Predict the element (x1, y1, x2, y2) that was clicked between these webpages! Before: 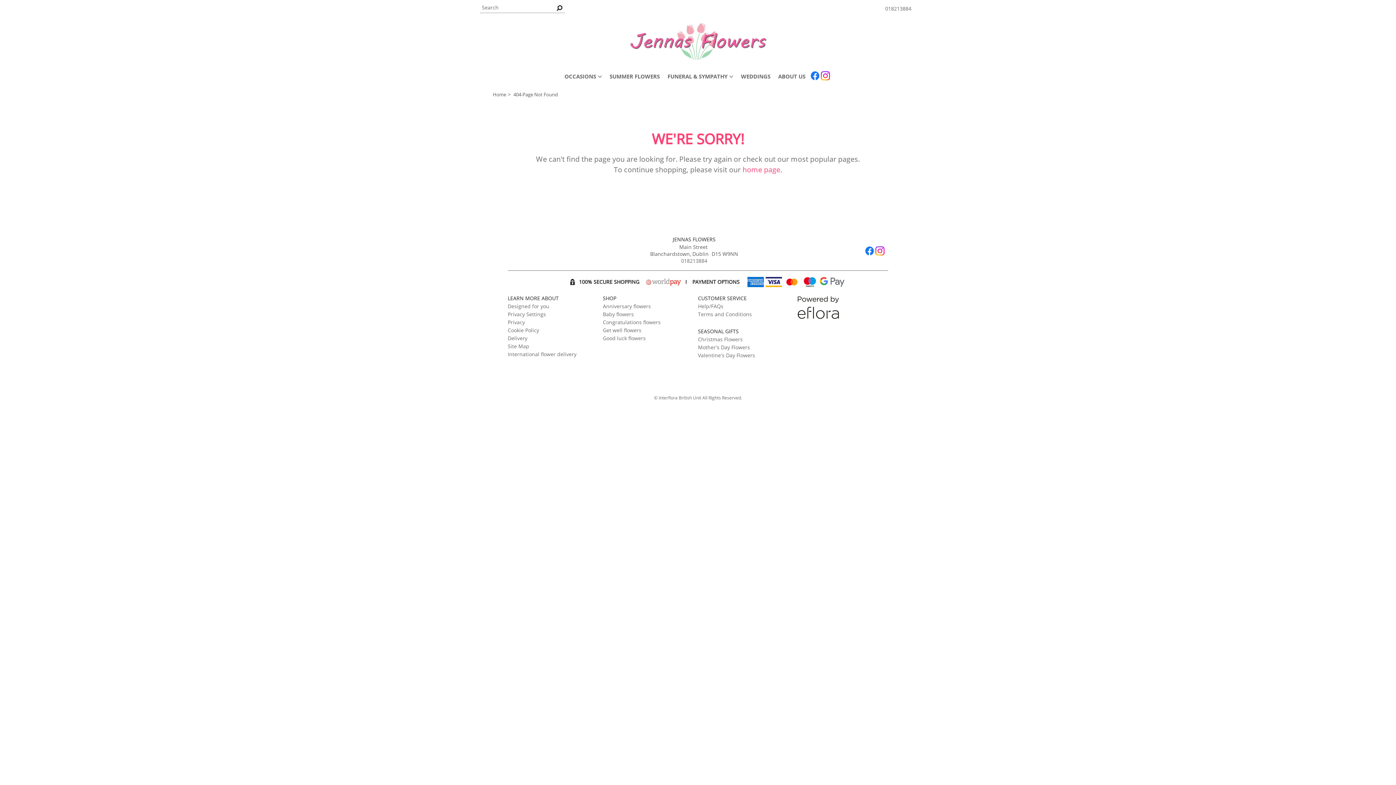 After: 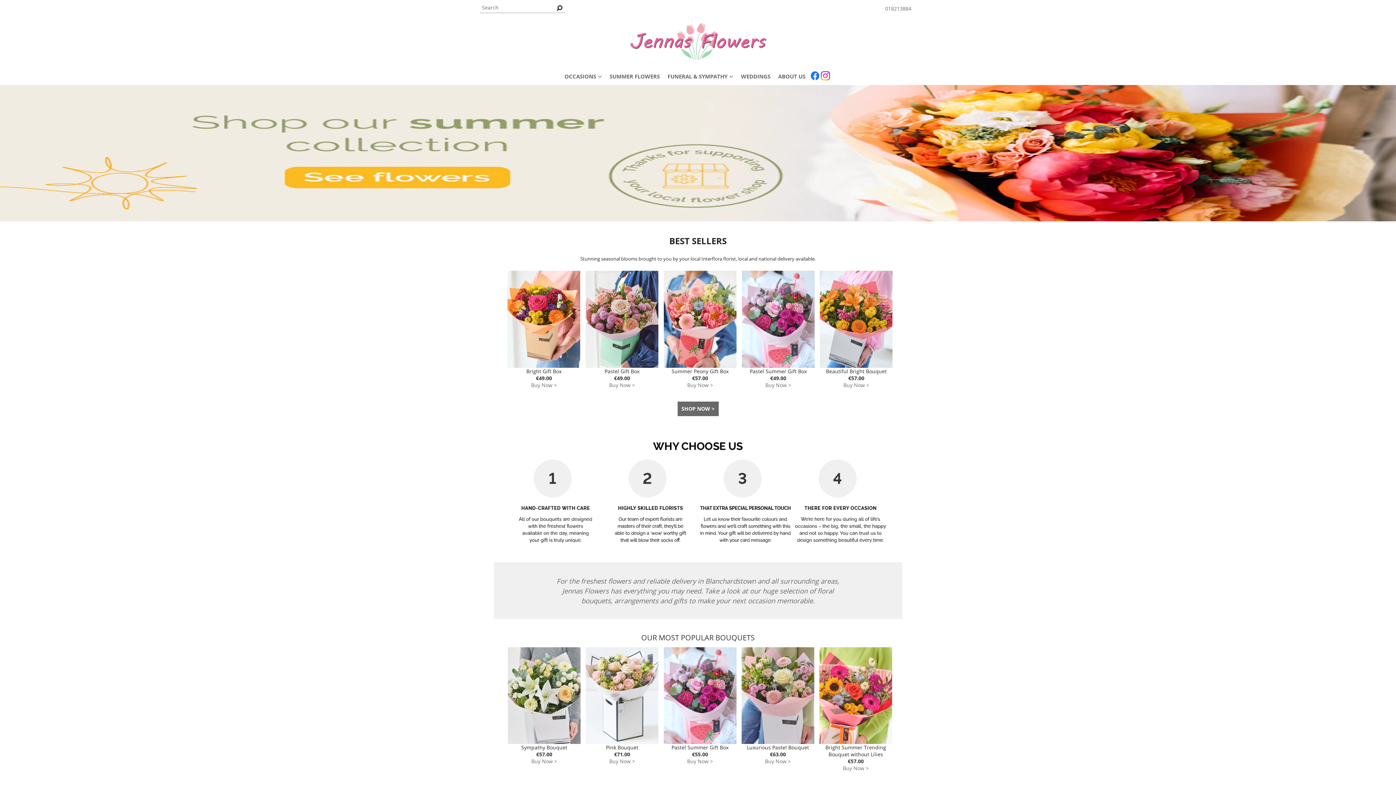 Action: bbox: (492, 91, 512, 97) label: Home